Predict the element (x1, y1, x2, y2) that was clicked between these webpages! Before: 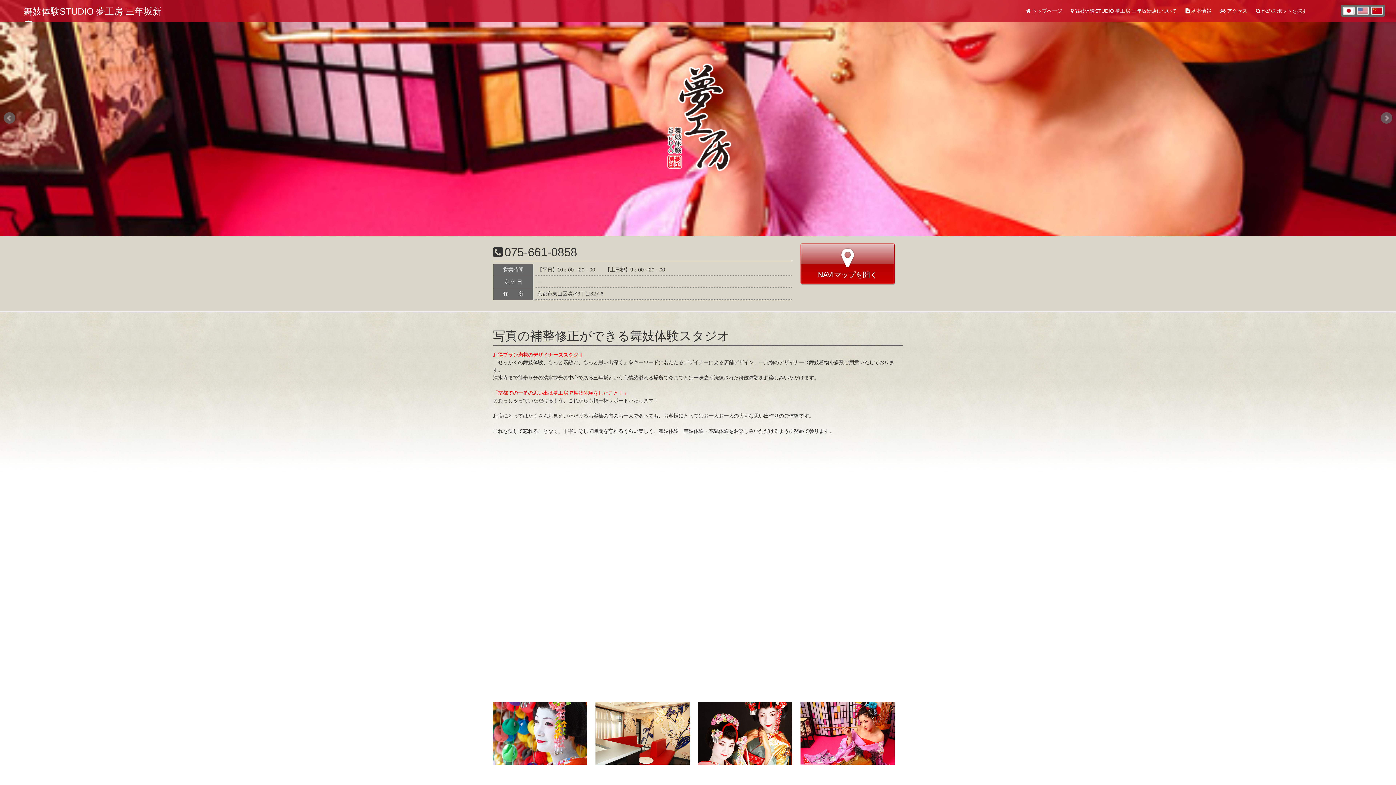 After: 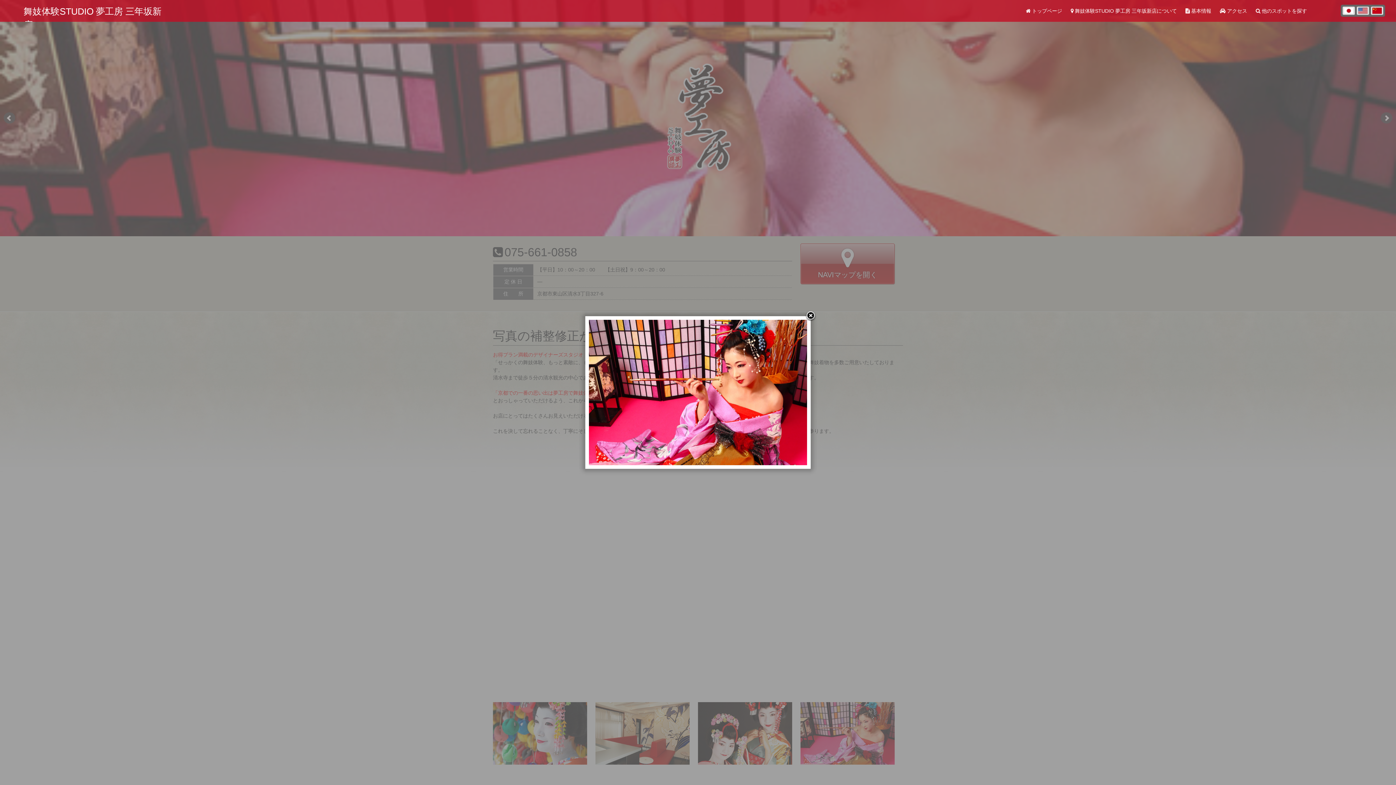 Action: bbox: (800, 760, 895, 765)